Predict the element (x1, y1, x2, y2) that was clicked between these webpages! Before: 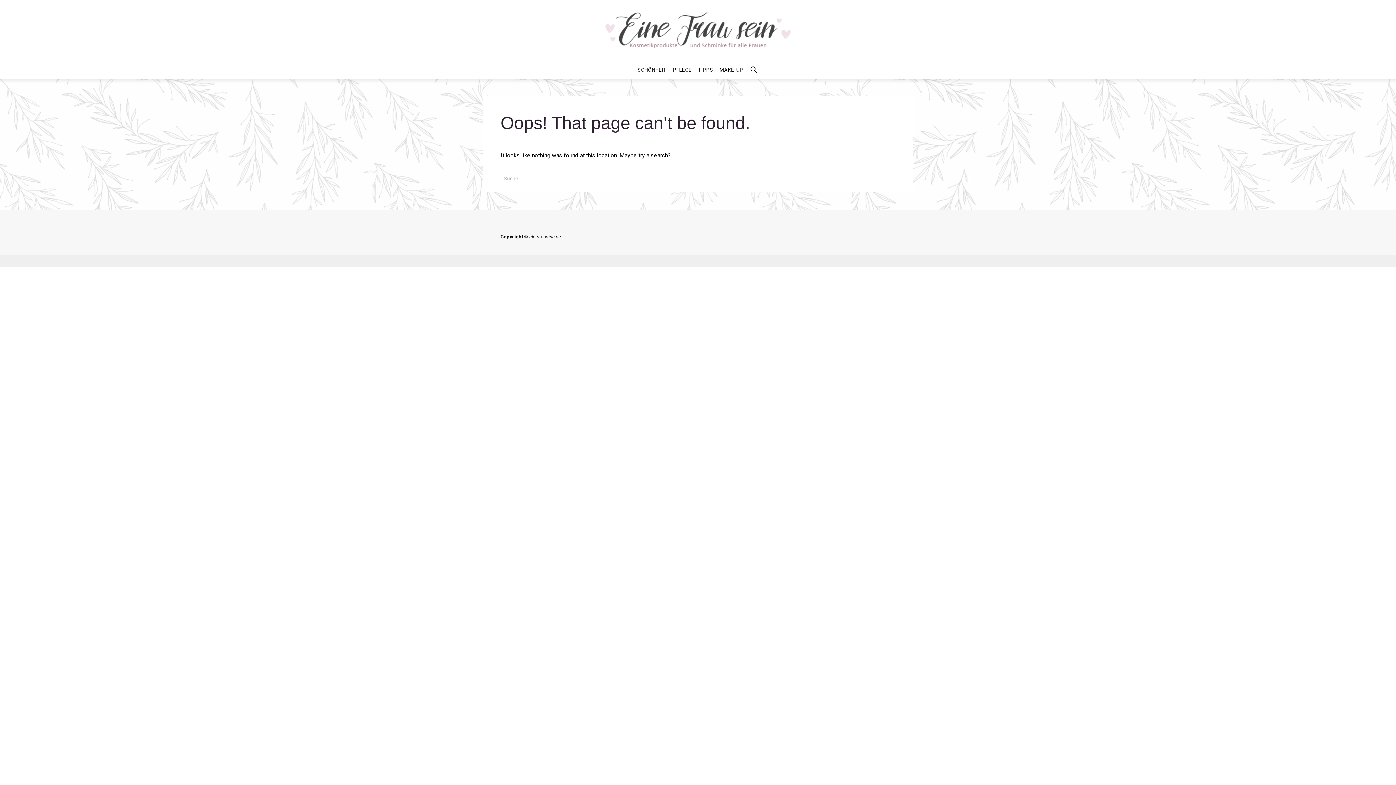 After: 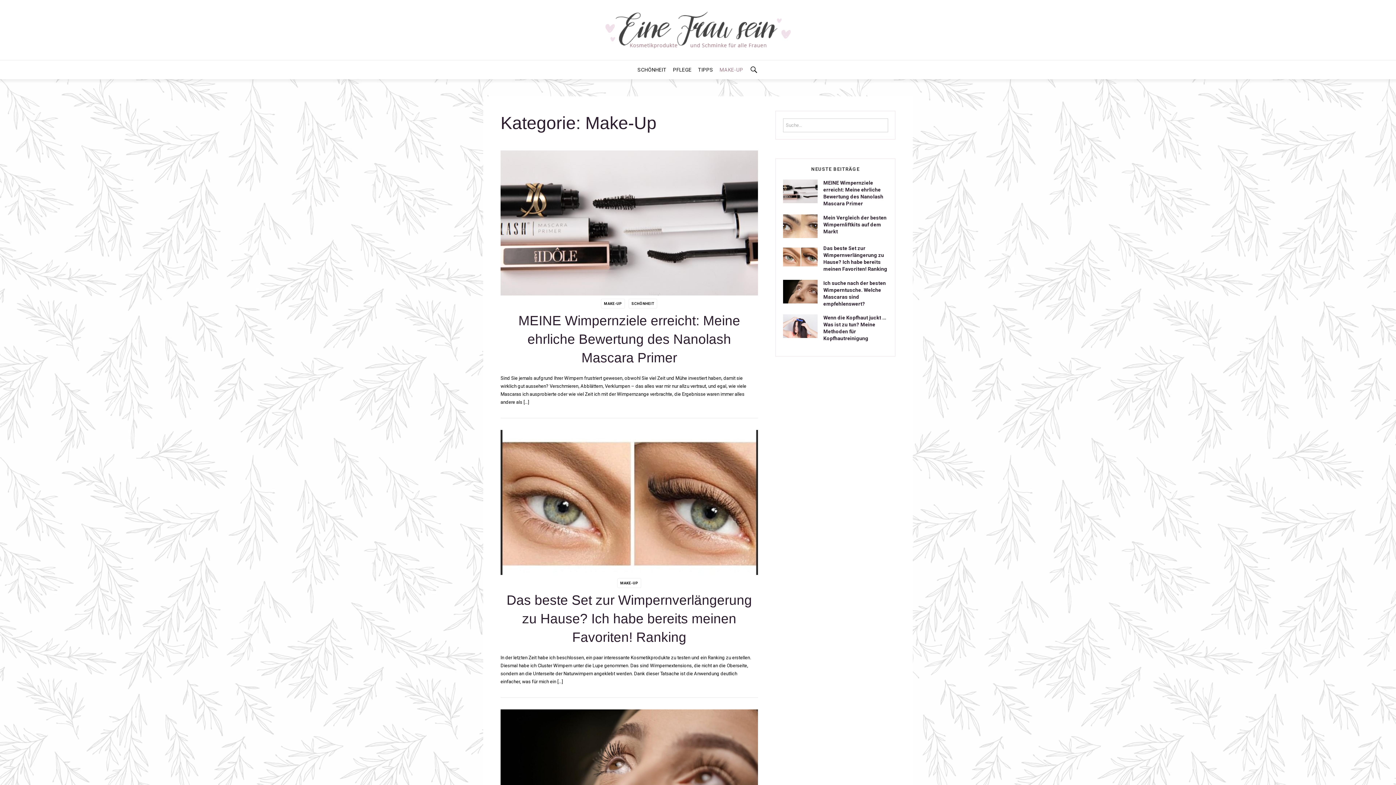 Action: label: MAKE-UP bbox: (719, 60, 743, 79)